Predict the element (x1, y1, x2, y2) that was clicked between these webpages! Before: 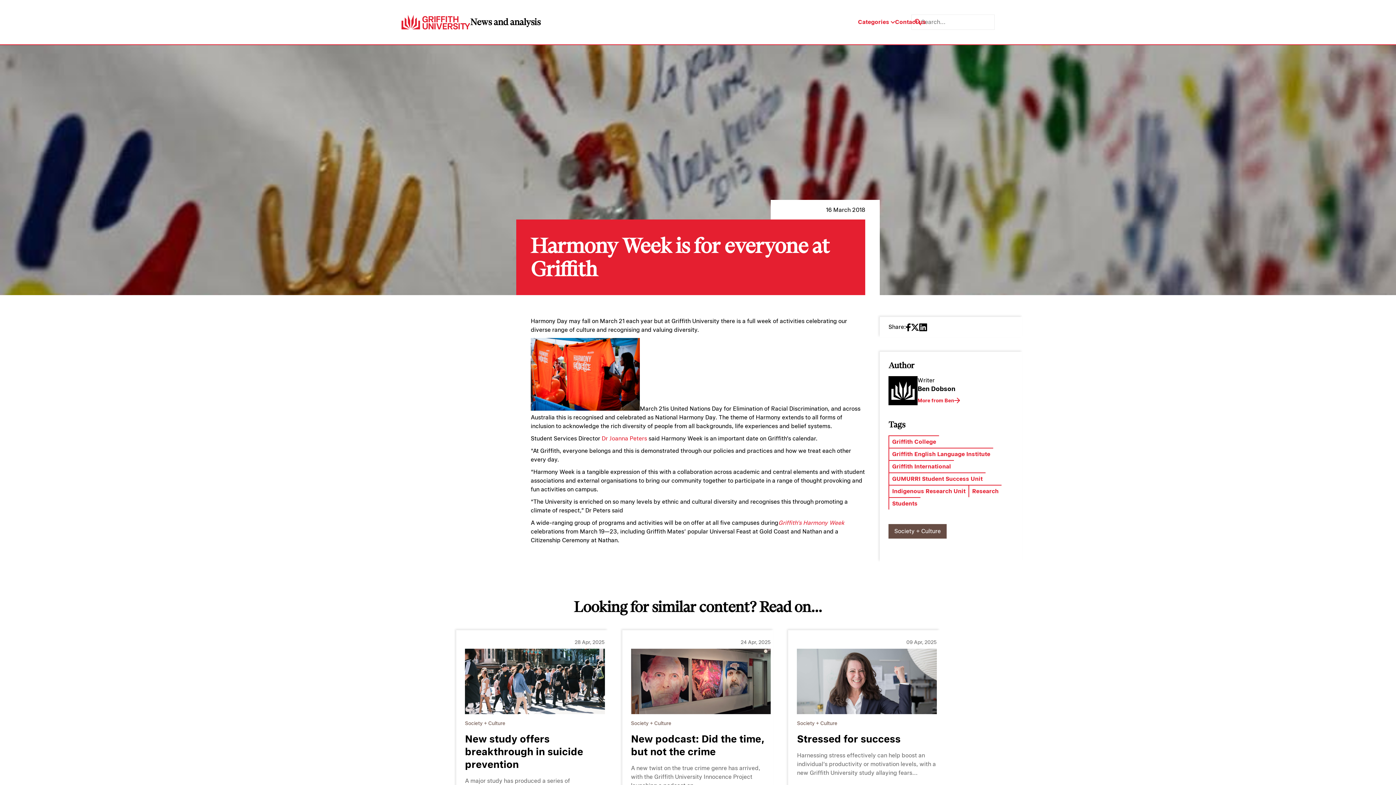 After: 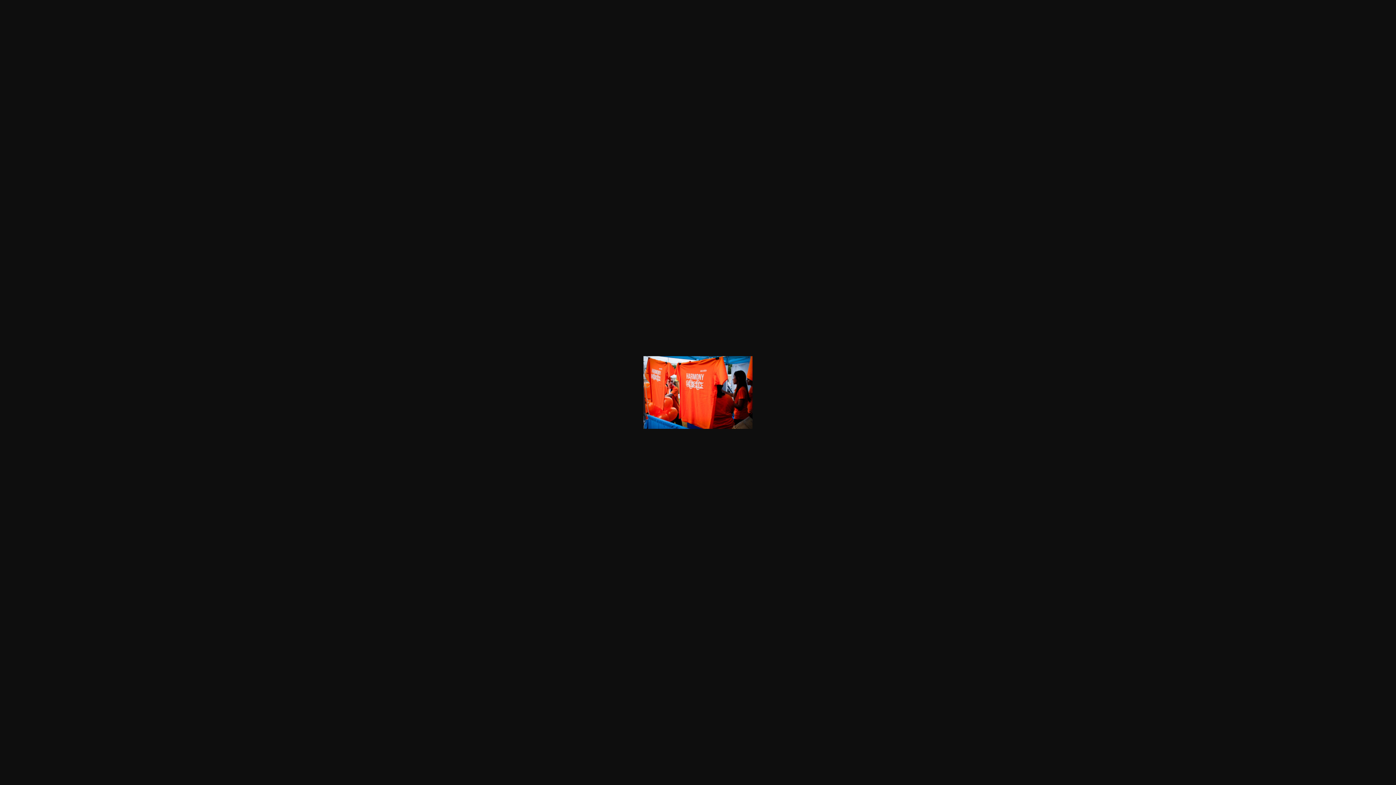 Action: bbox: (530, 338, 640, 410)